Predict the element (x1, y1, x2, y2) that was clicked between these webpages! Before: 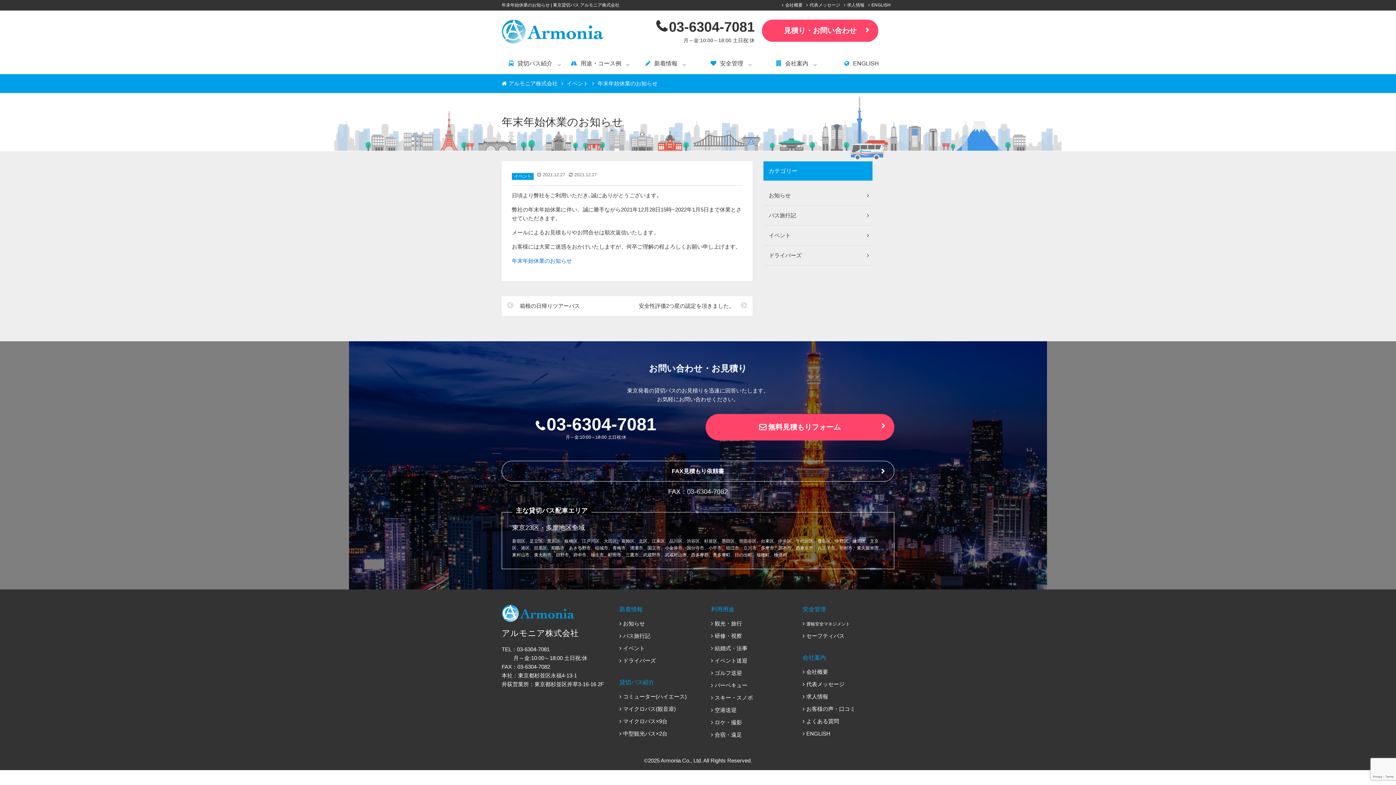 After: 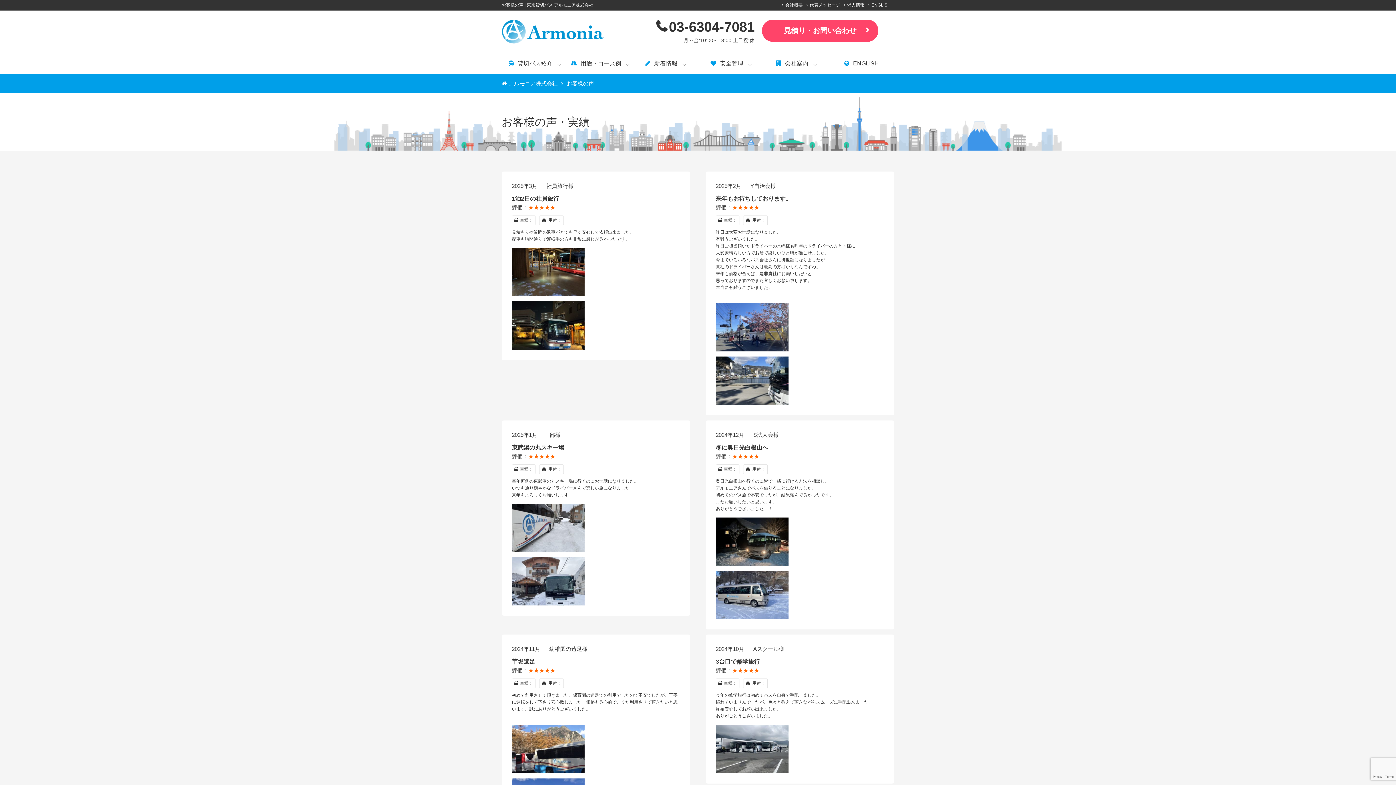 Action: bbox: (802, 703, 894, 715) label: お客様の声・口コミ